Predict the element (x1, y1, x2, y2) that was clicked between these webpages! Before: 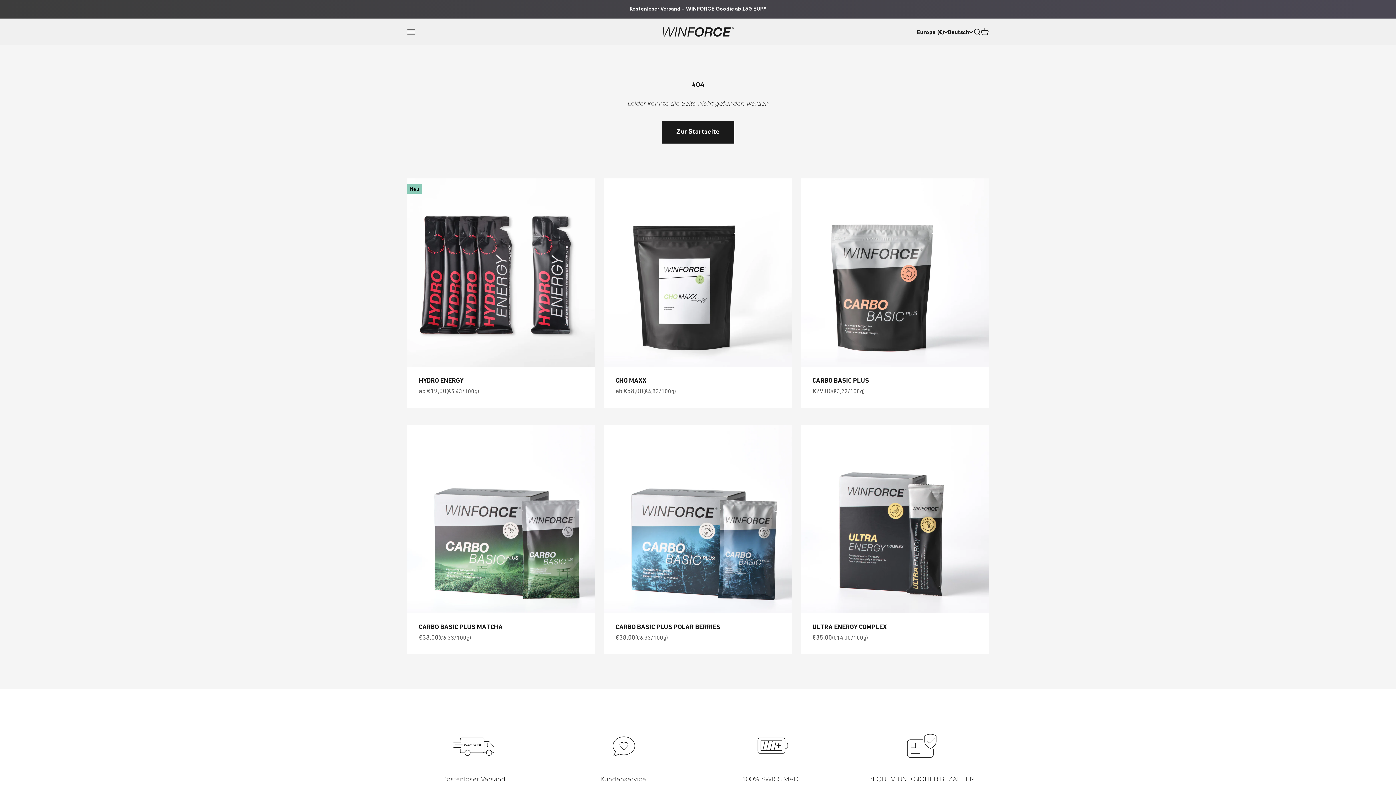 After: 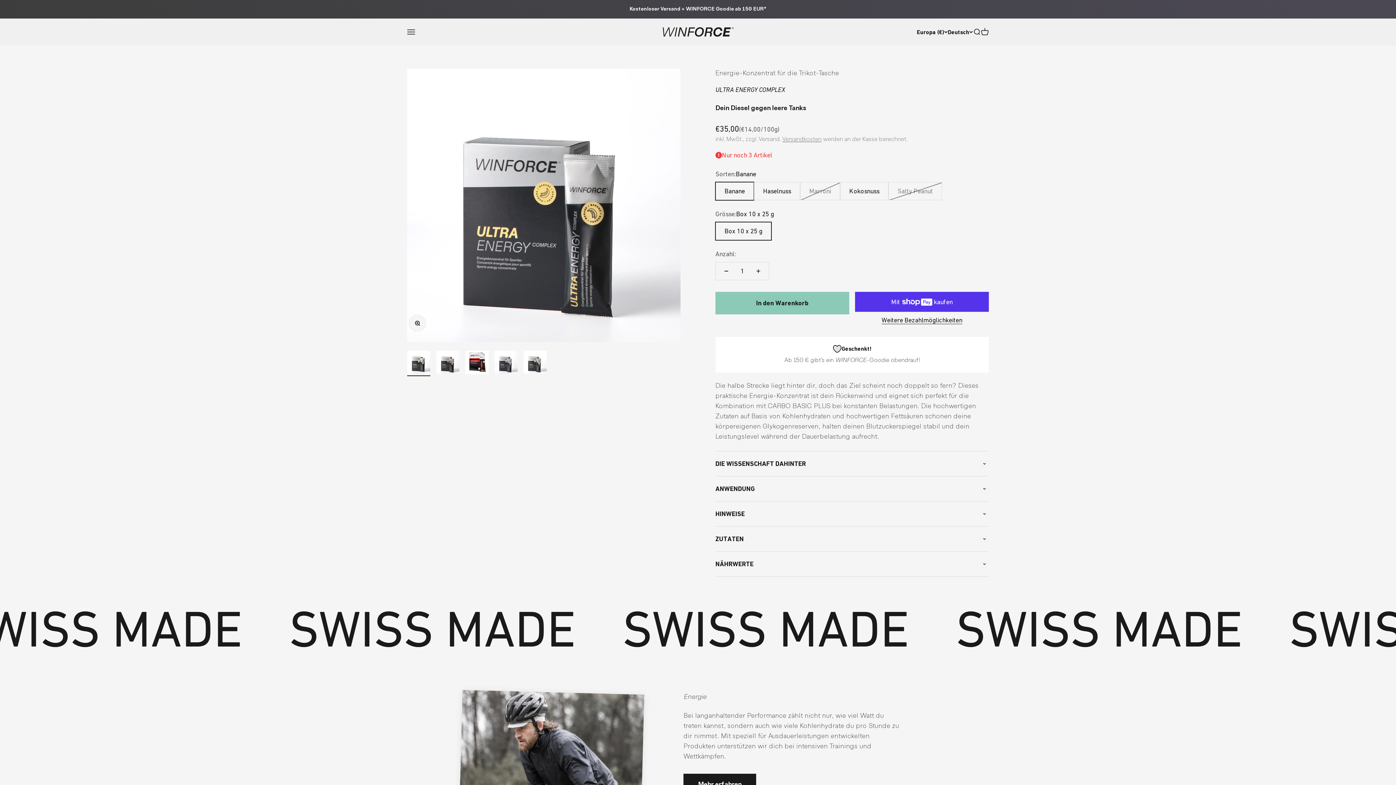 Action: label: ULTRA ENERGY COMPLEX bbox: (812, 623, 887, 630)